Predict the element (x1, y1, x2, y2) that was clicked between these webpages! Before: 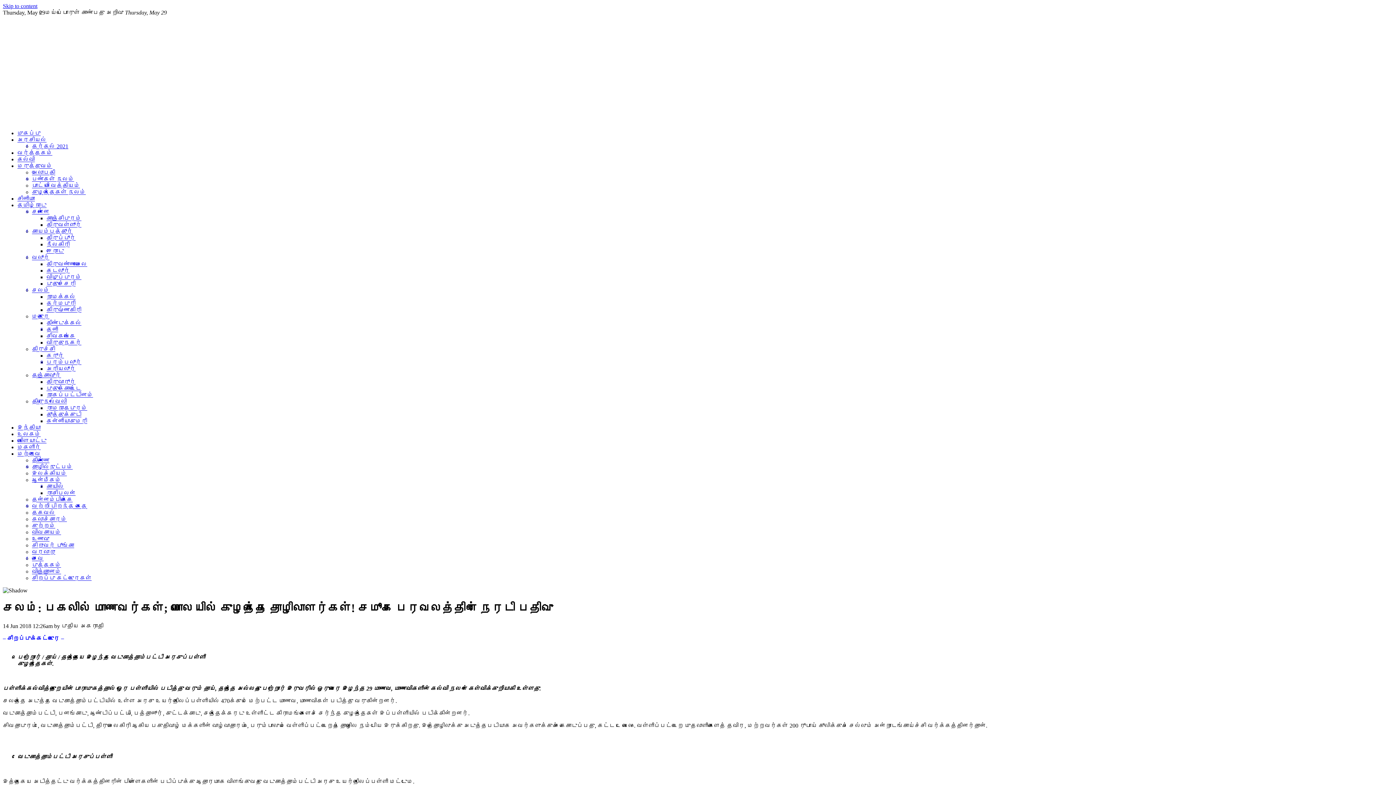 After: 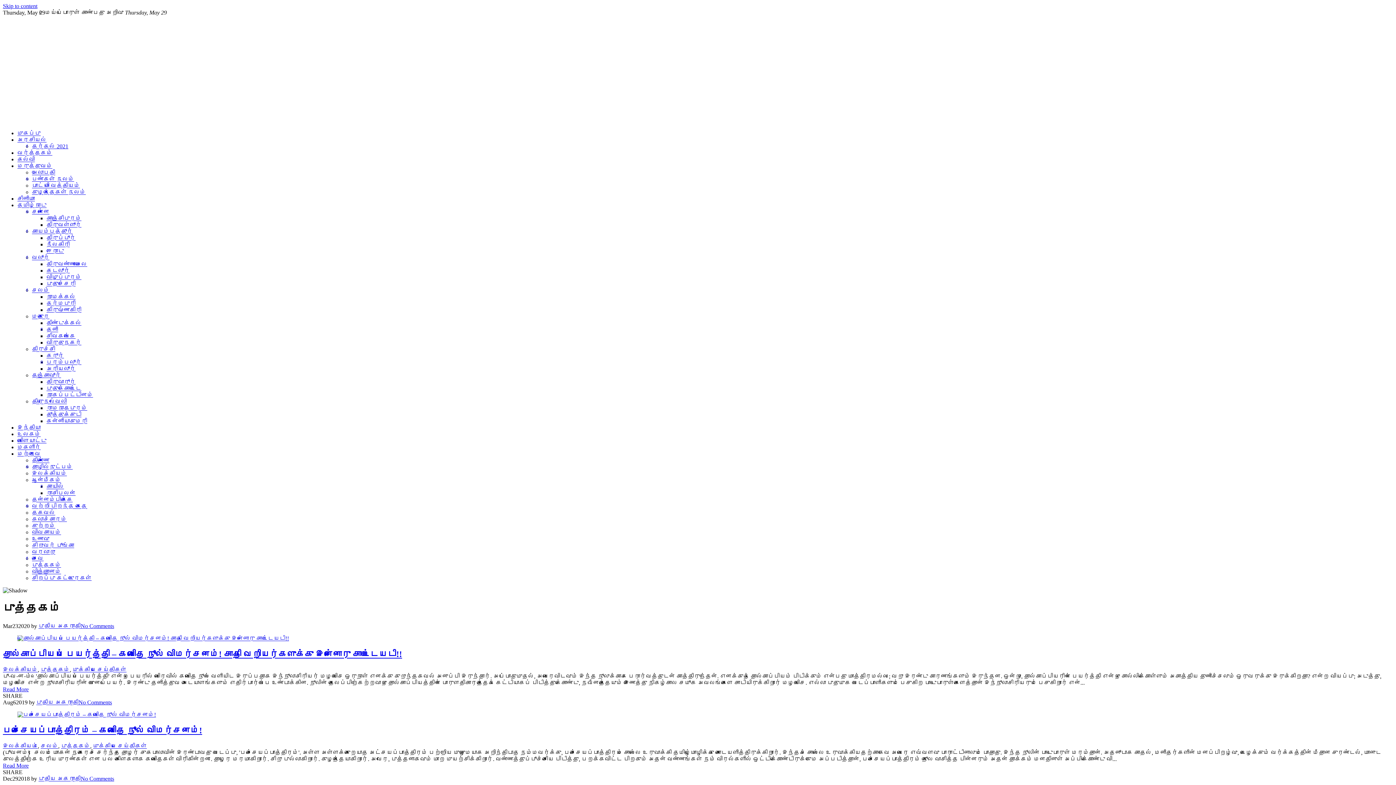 Action: label: புத்தகம் bbox: (32, 562, 61, 568)